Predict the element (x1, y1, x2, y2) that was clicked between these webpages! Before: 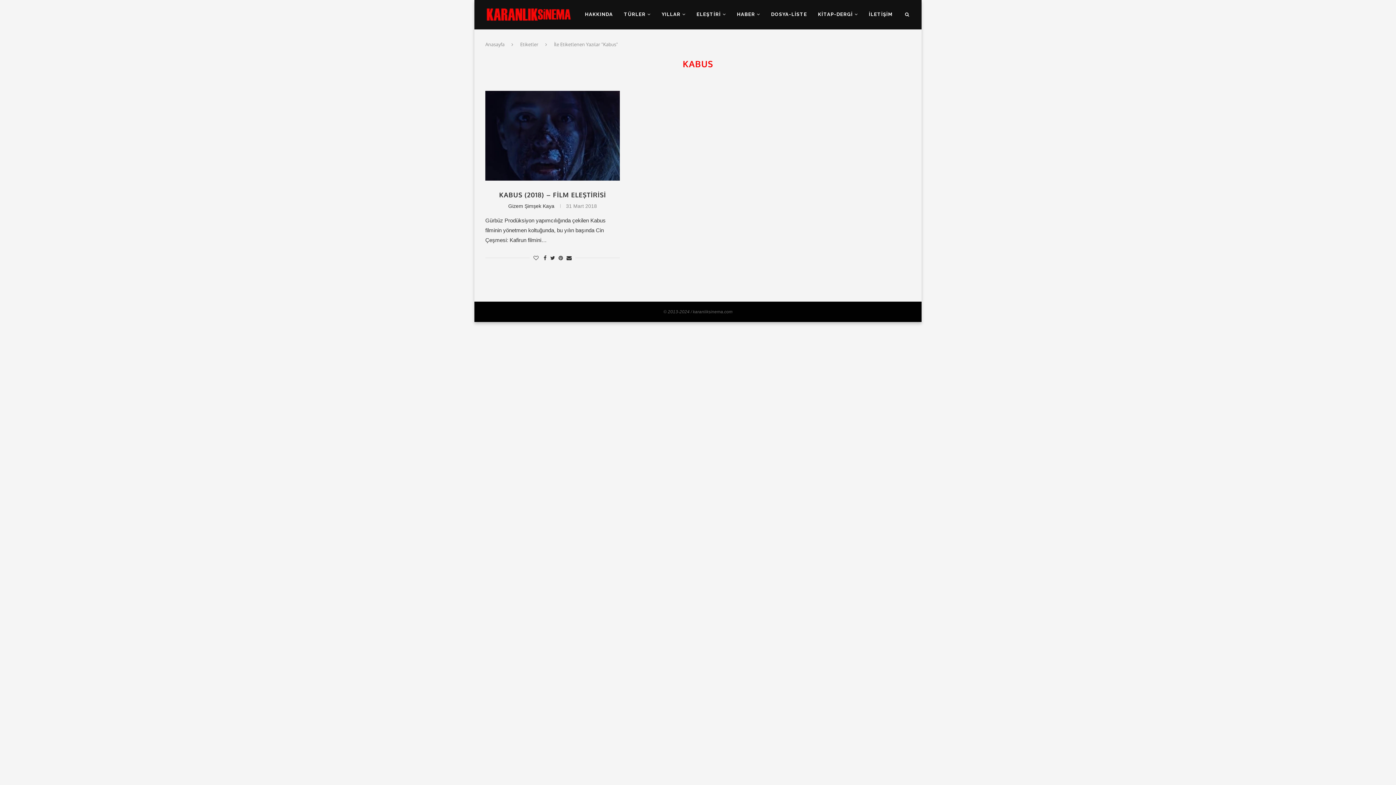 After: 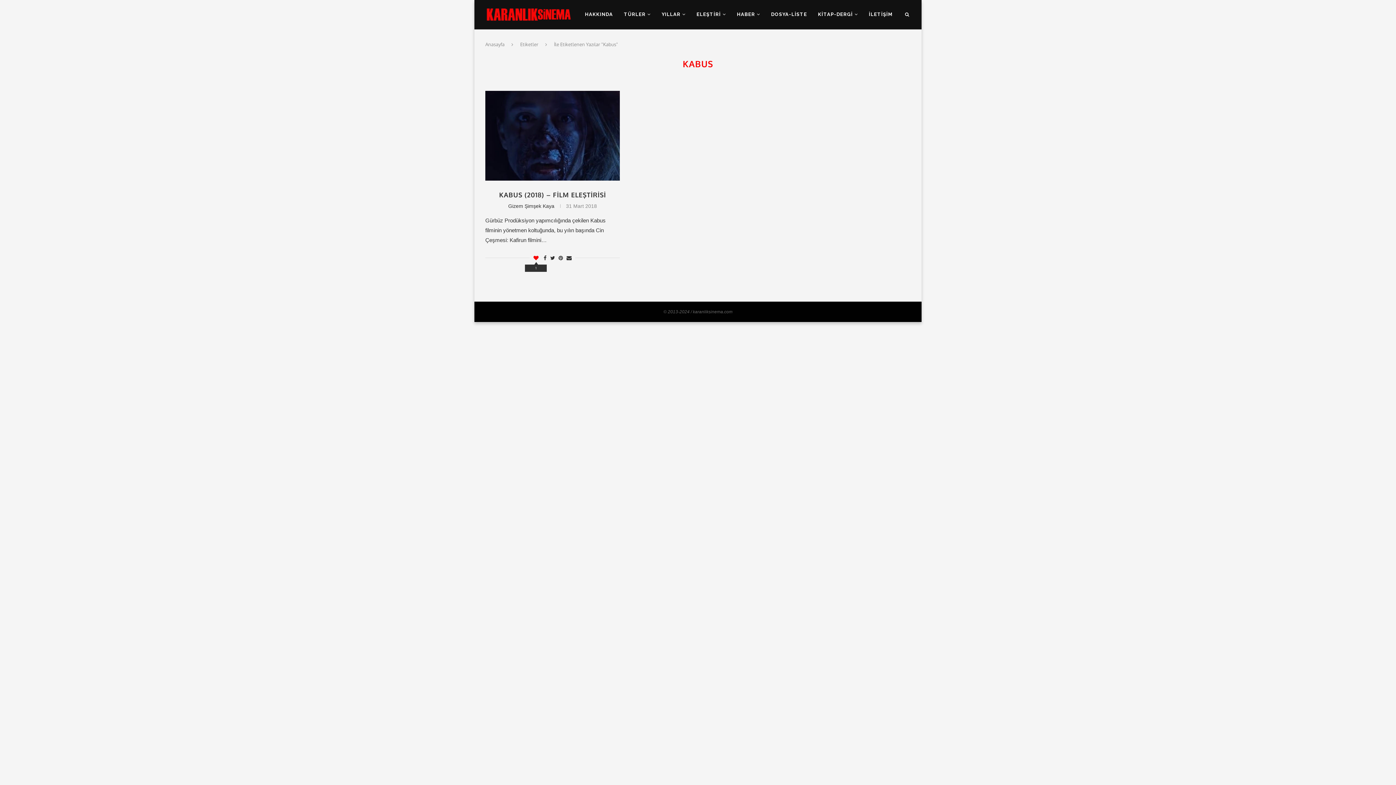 Action: bbox: (533, 255, 538, 260)